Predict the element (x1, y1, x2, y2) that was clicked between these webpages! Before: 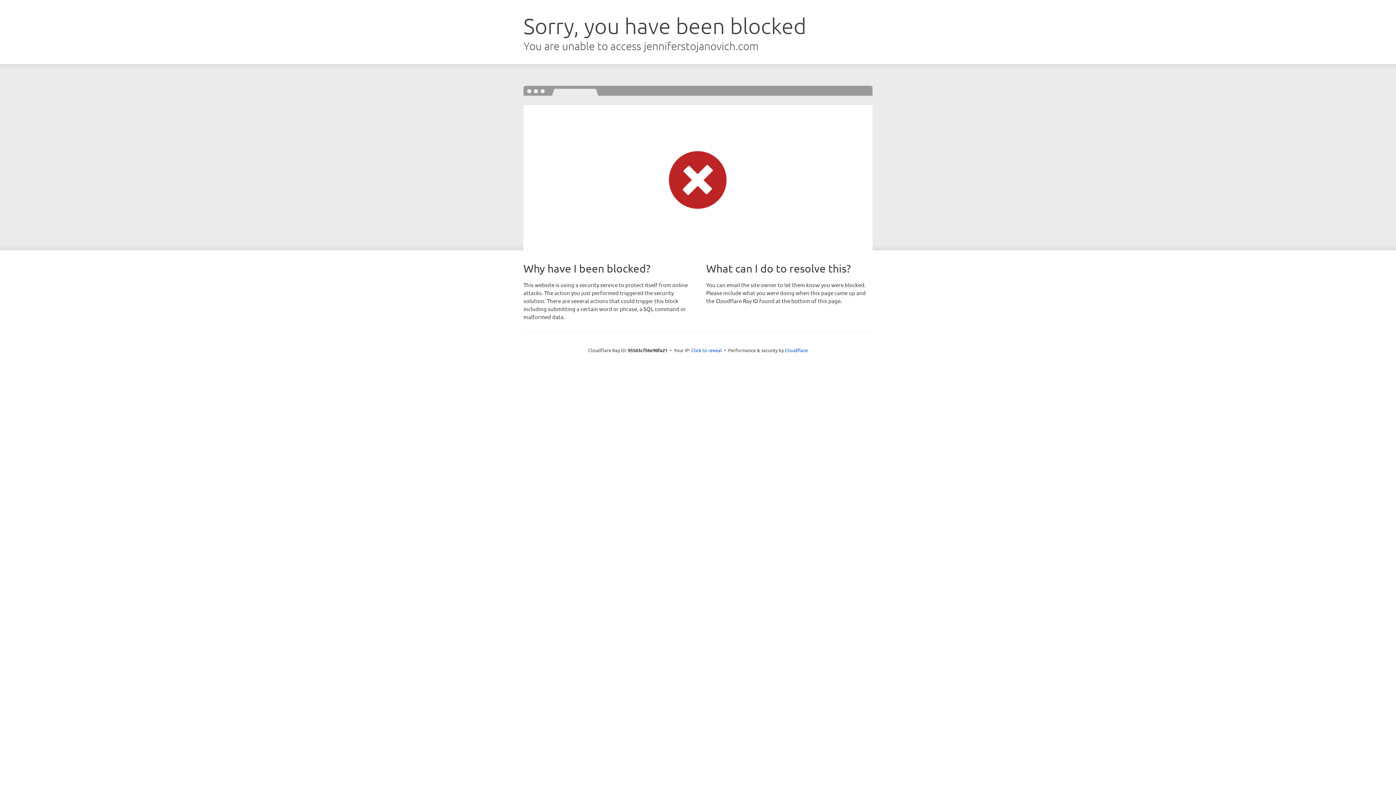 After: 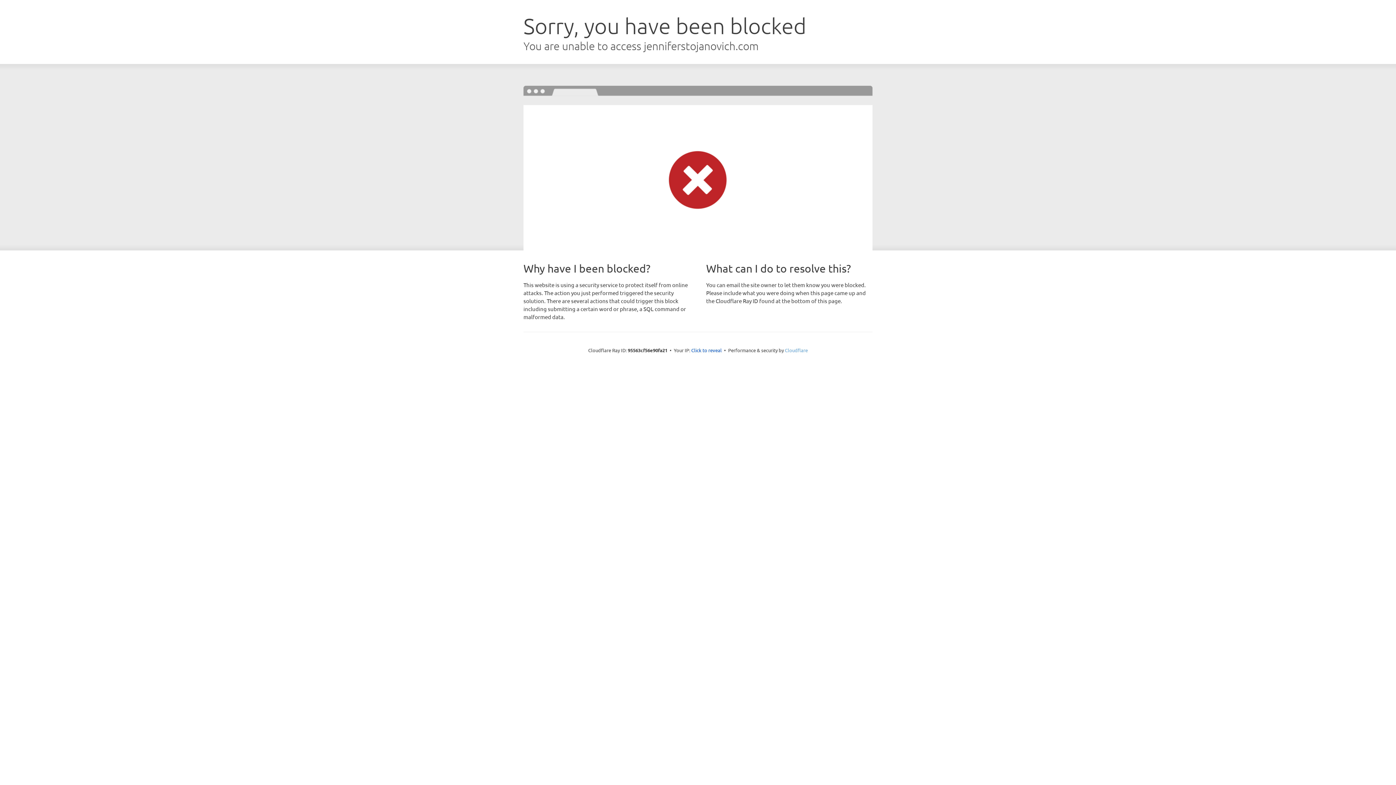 Action: label: Cloudflare bbox: (785, 347, 808, 353)